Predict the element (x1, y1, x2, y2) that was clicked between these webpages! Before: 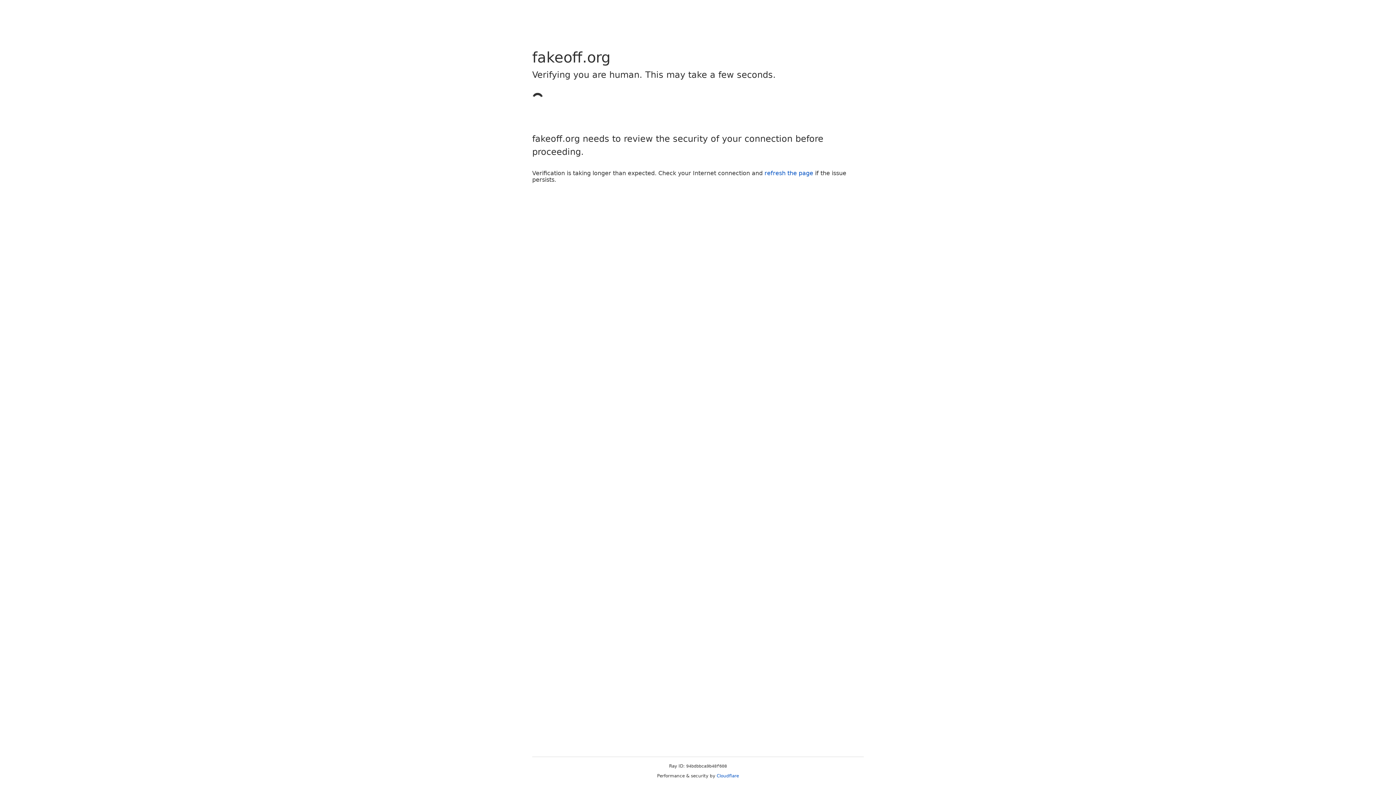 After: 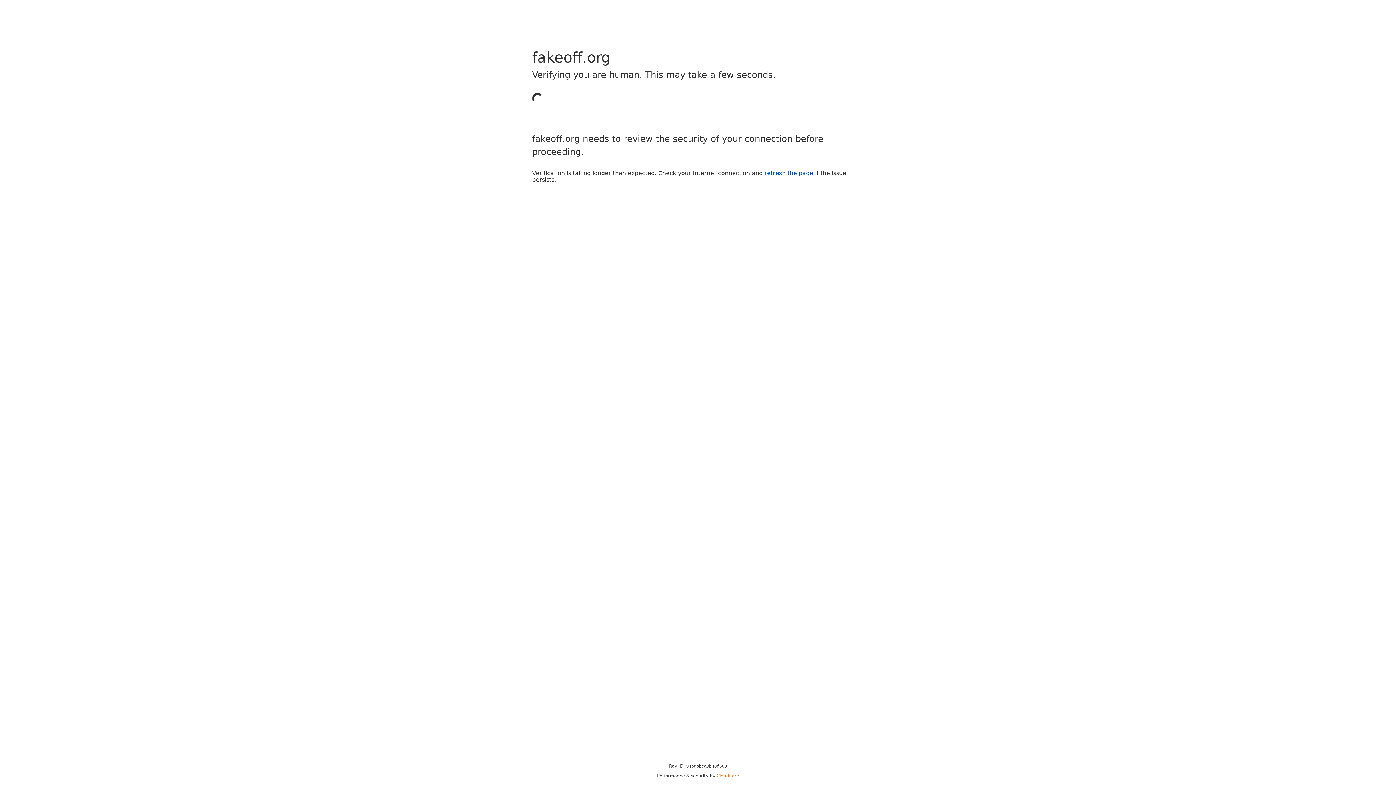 Action: label: Cloudflare bbox: (716, 773, 739, 778)